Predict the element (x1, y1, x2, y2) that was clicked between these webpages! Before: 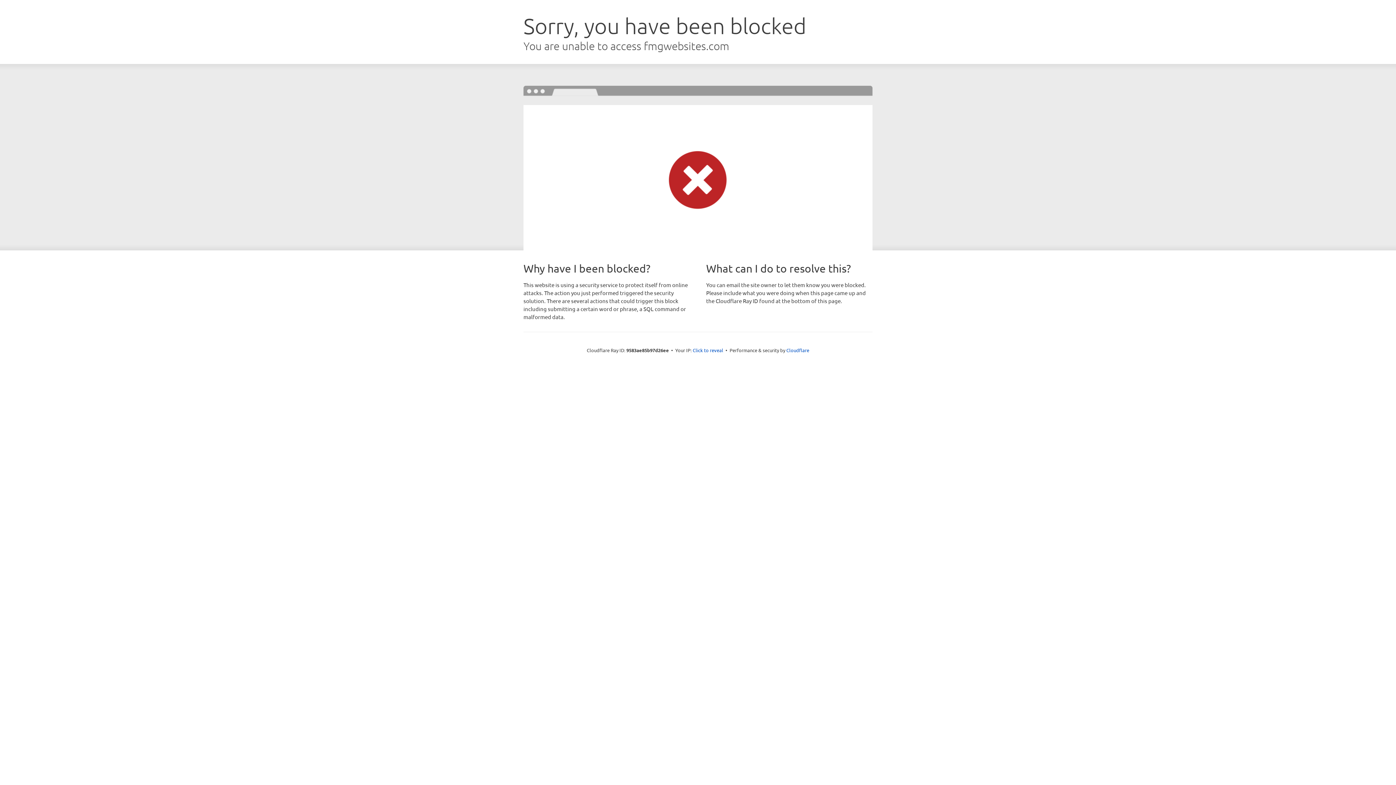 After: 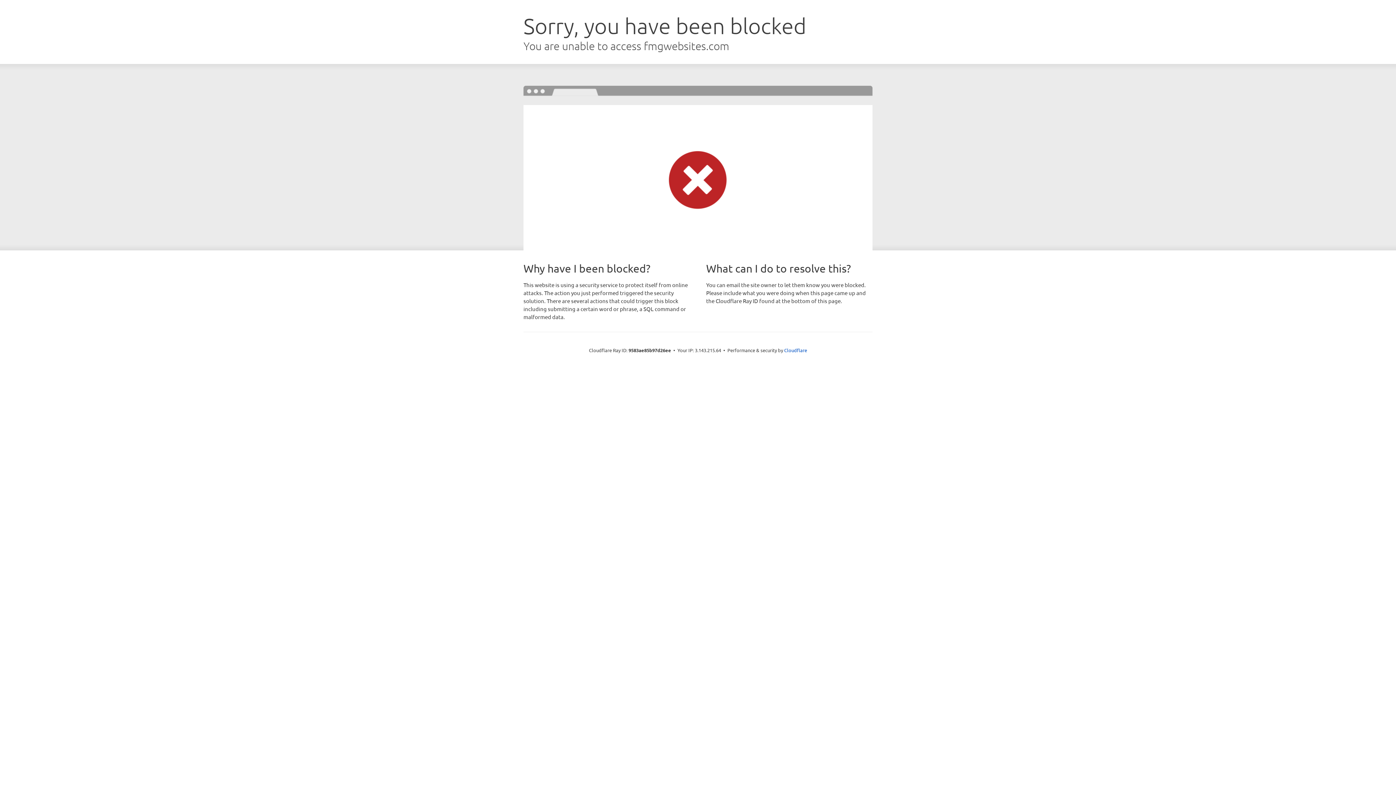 Action: bbox: (692, 346, 723, 353) label: Click to reveal